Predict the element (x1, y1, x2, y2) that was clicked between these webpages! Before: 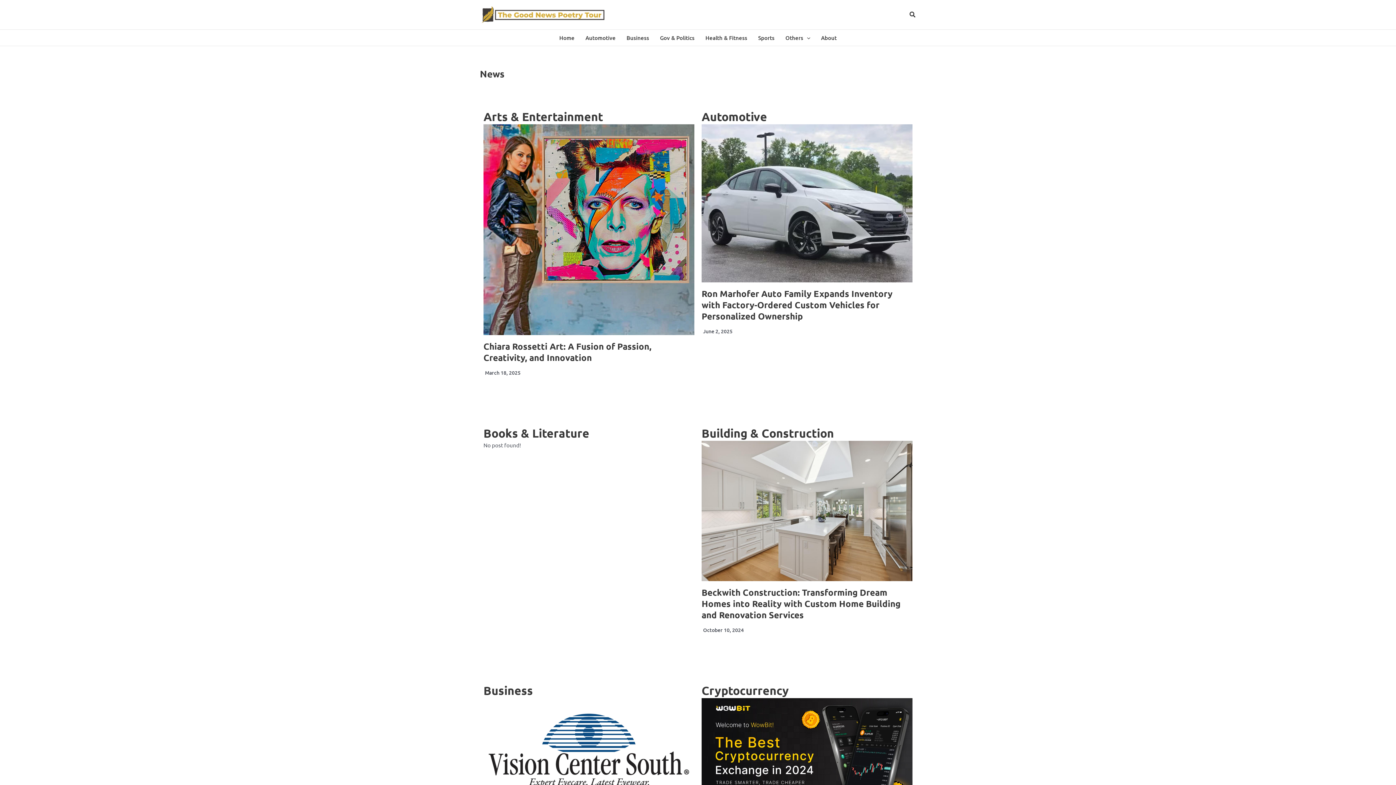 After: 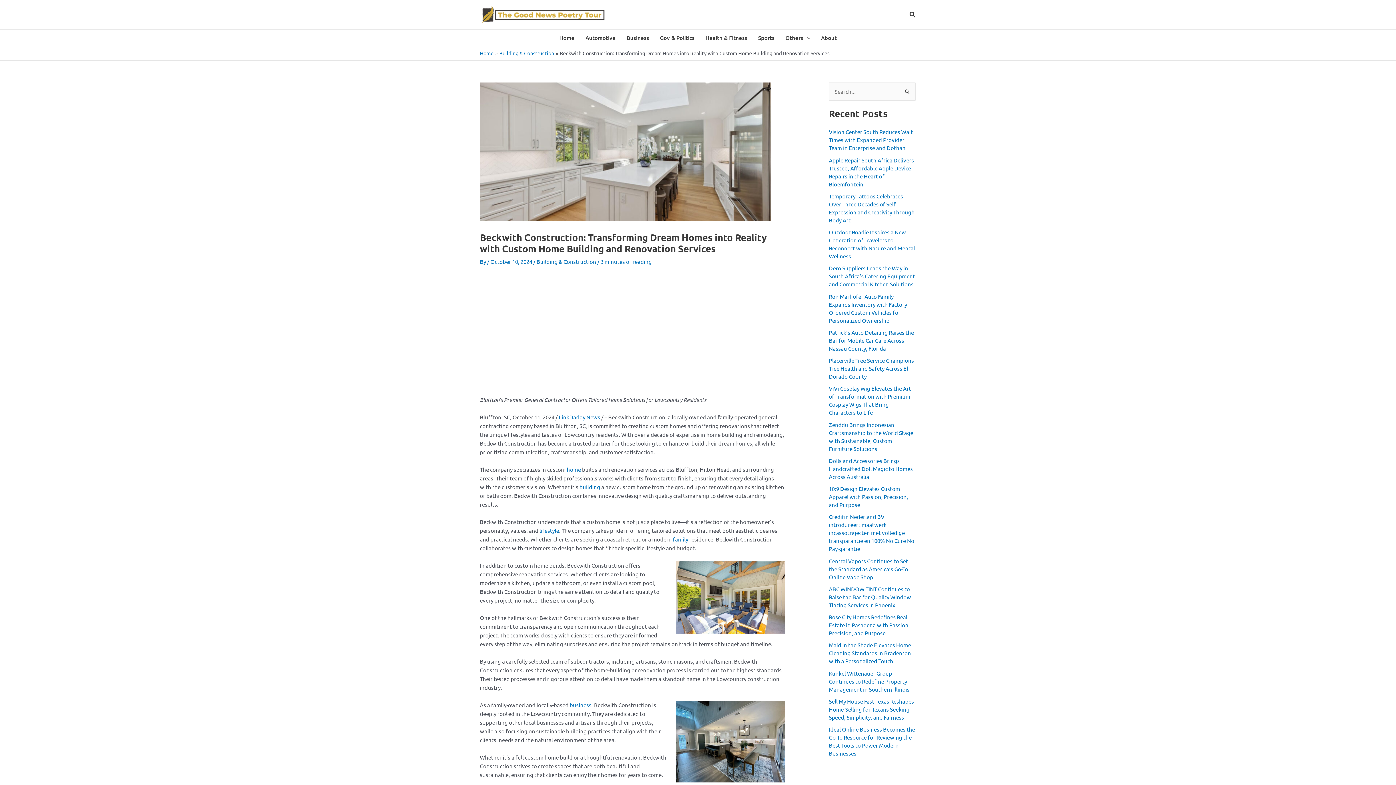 Action: bbox: (701, 440, 912, 581)